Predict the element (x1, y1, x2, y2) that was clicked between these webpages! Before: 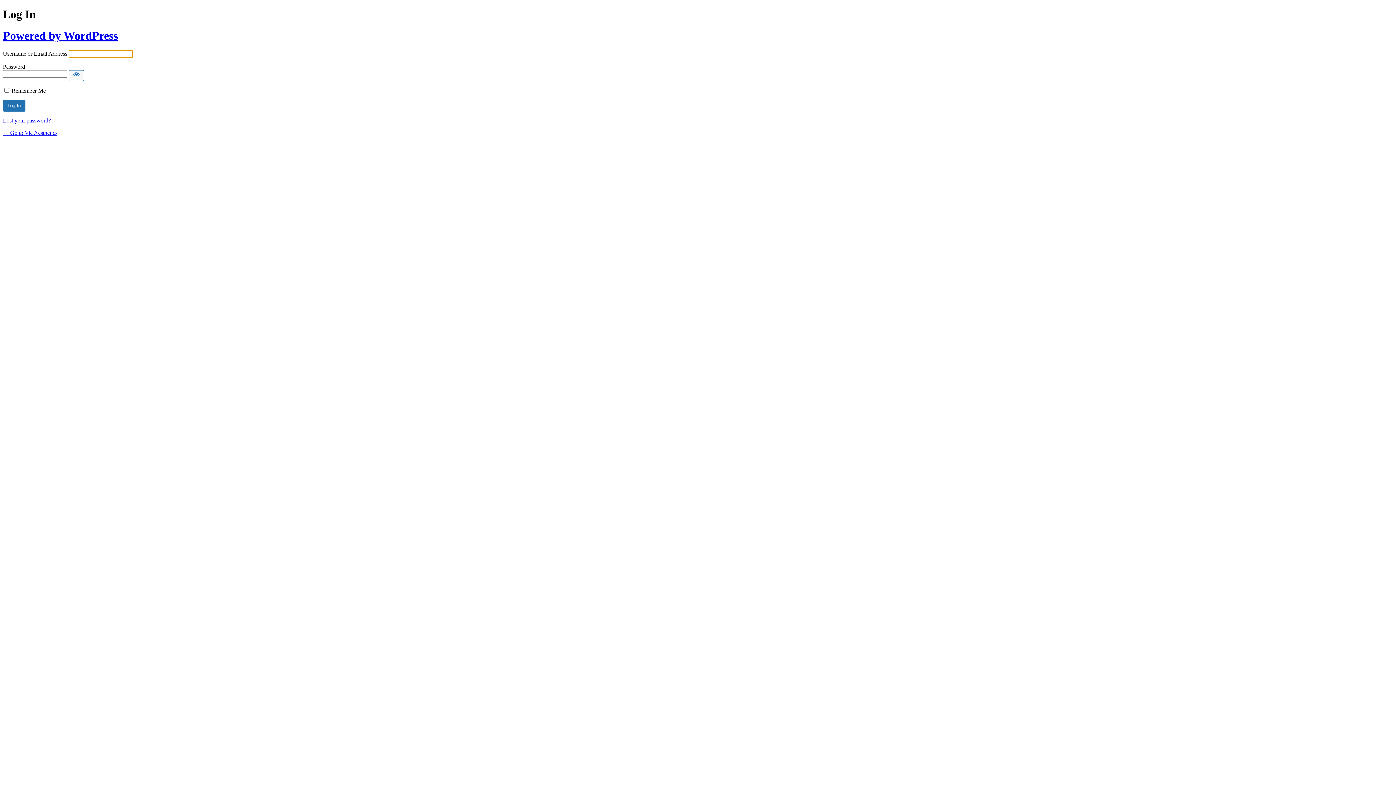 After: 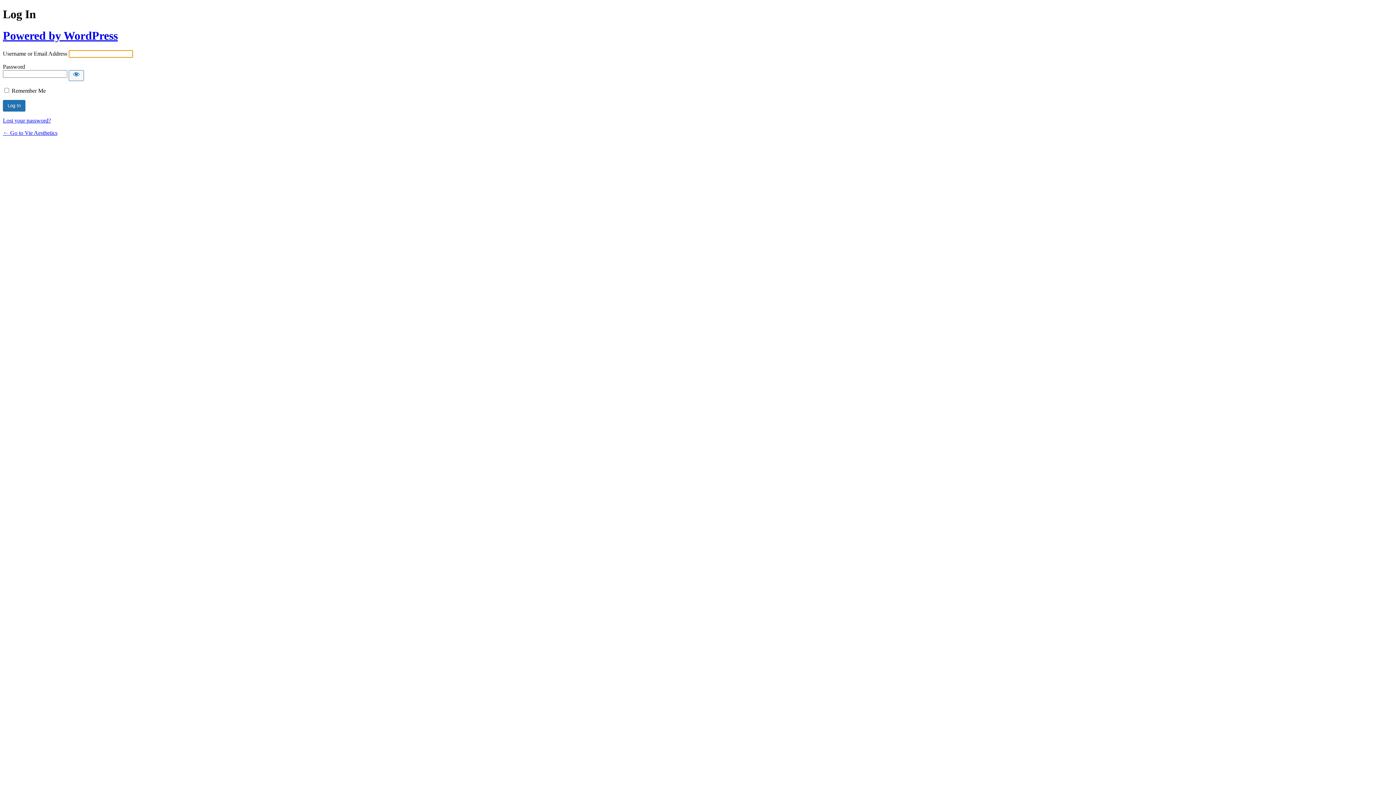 Action: label: ← Go to Vie Aesthetics bbox: (2, 129, 57, 136)